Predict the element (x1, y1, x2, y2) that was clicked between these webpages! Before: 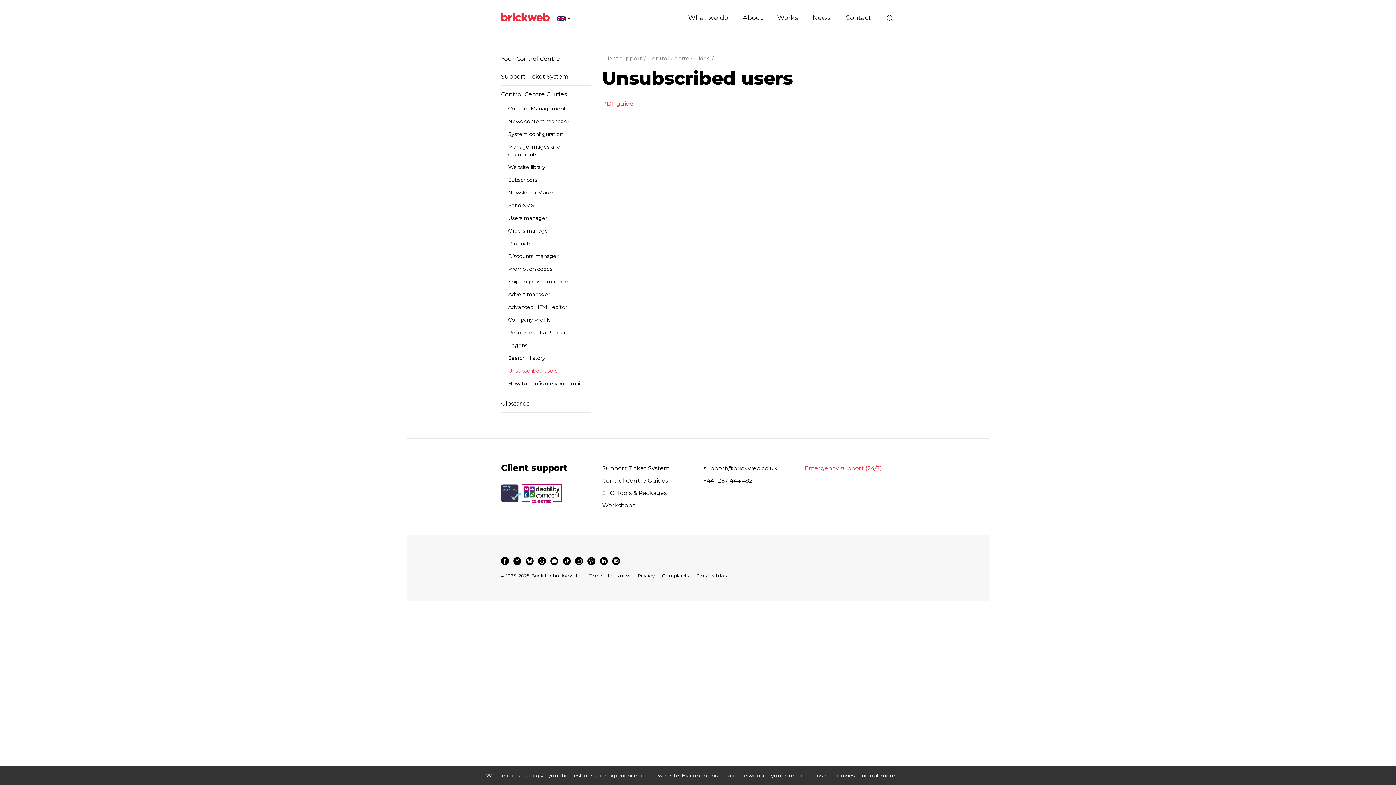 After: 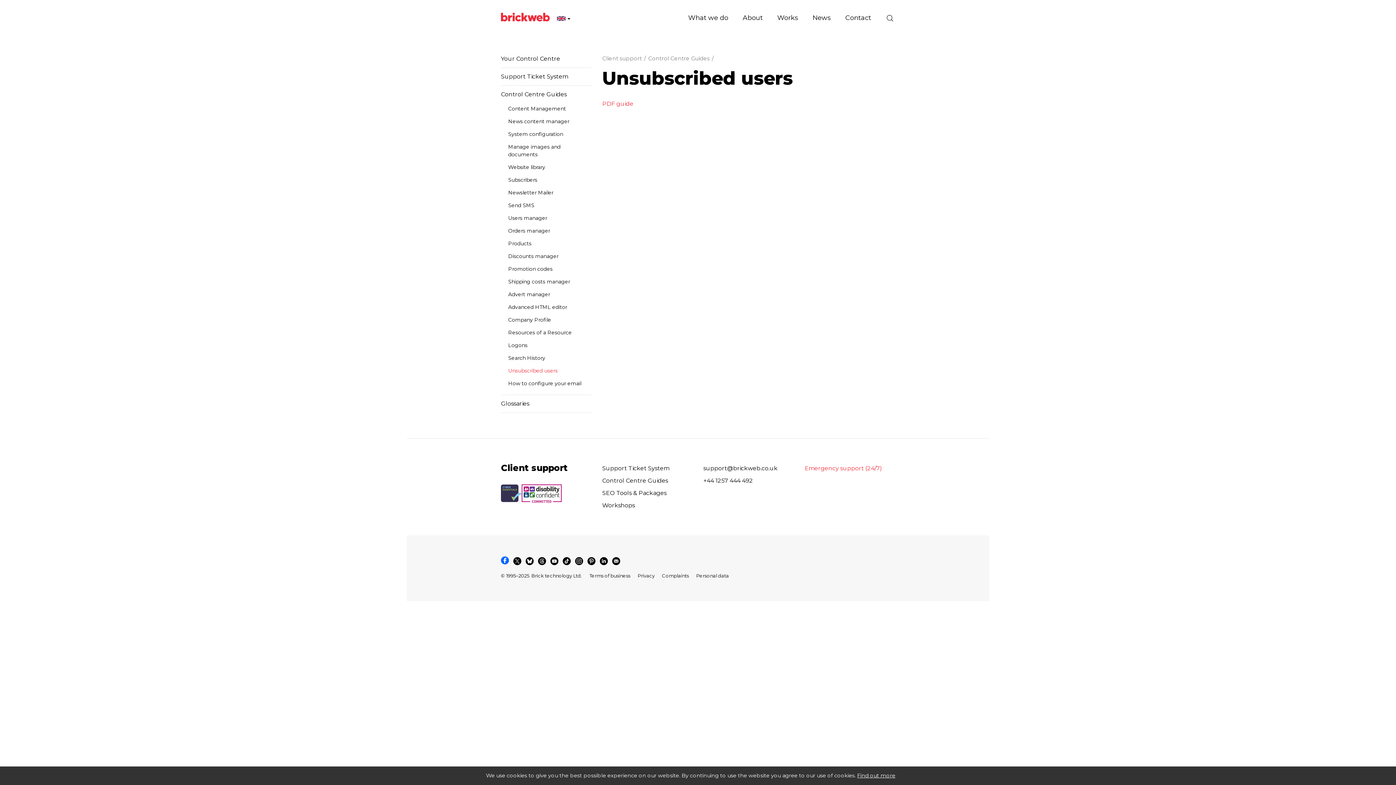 Action: bbox: (498, 557, 511, 565)